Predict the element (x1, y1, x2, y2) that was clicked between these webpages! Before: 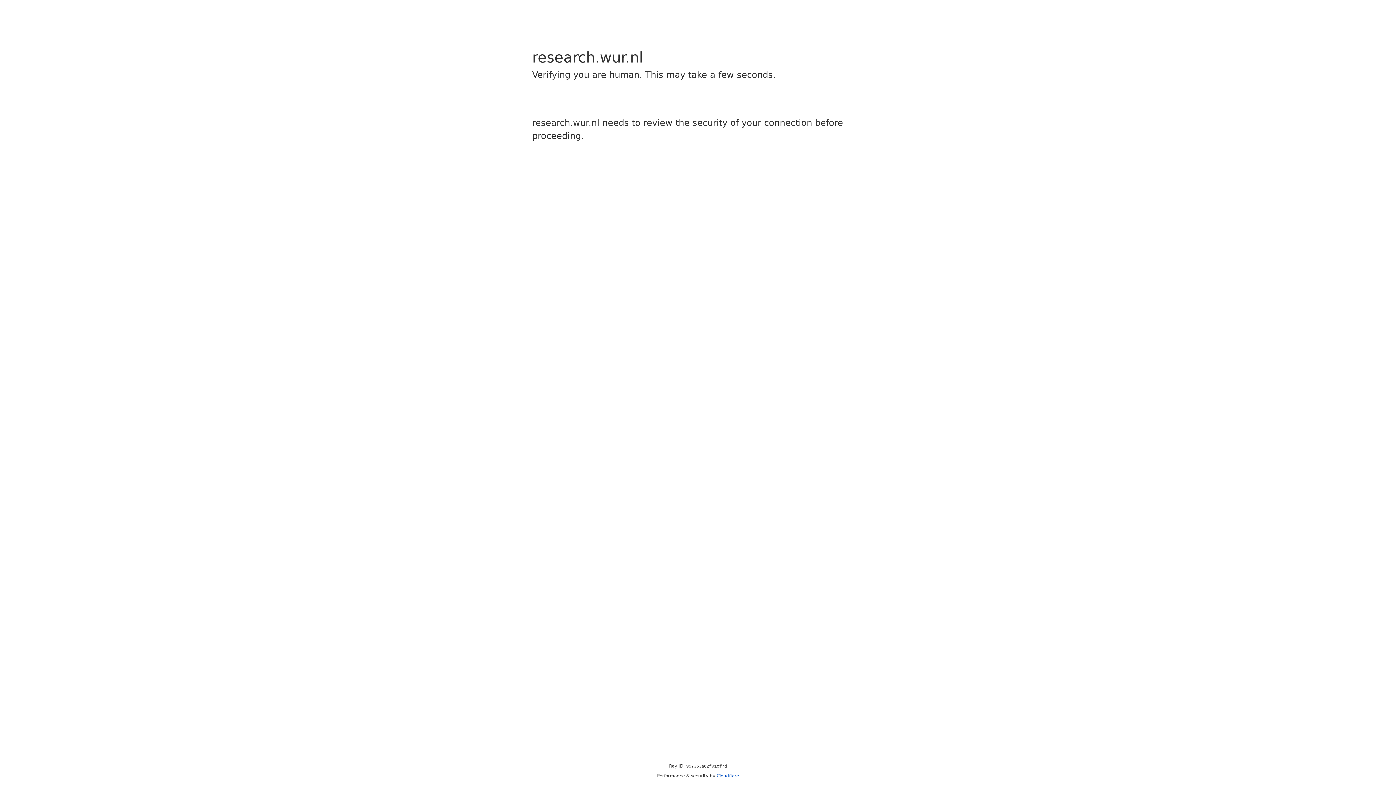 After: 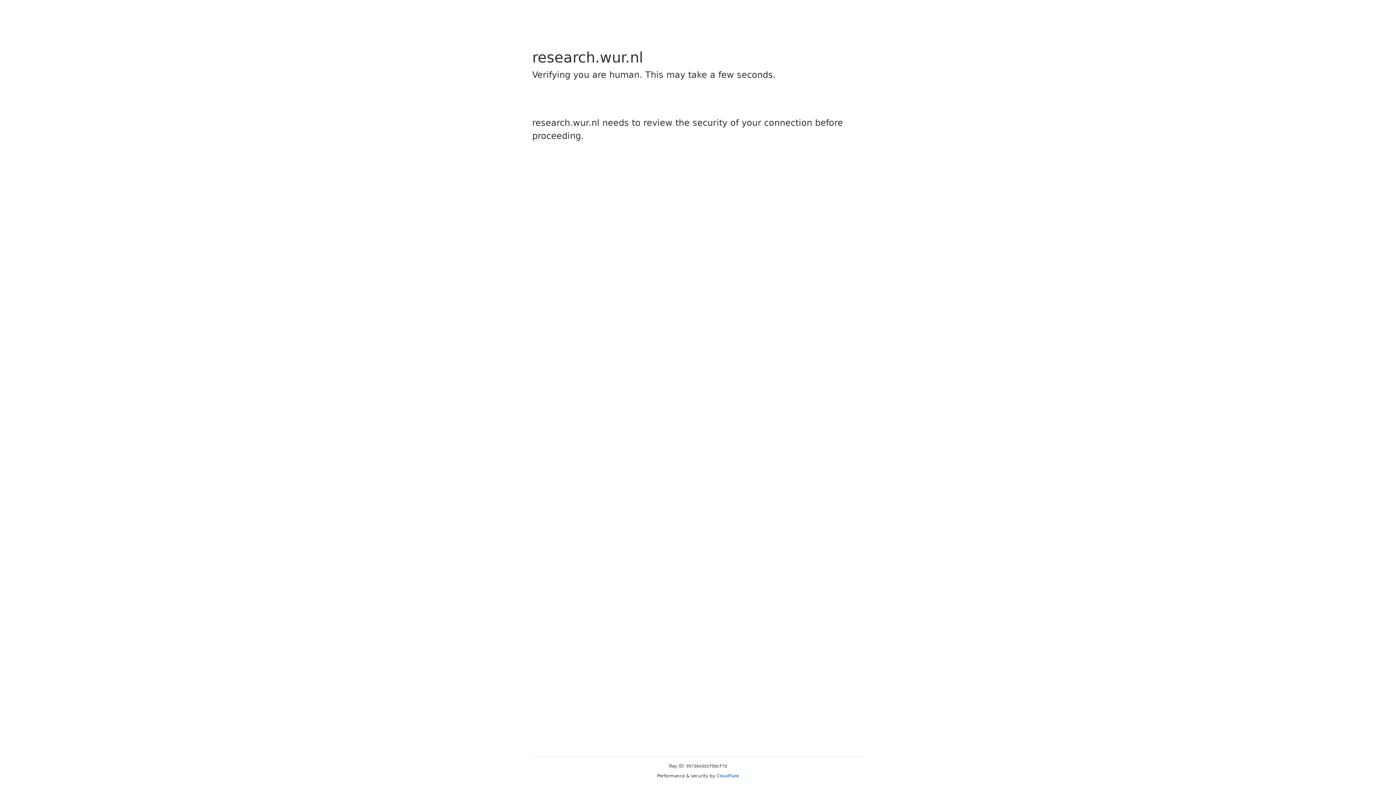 Action: bbox: (716, 773, 739, 778) label: Cloudflare